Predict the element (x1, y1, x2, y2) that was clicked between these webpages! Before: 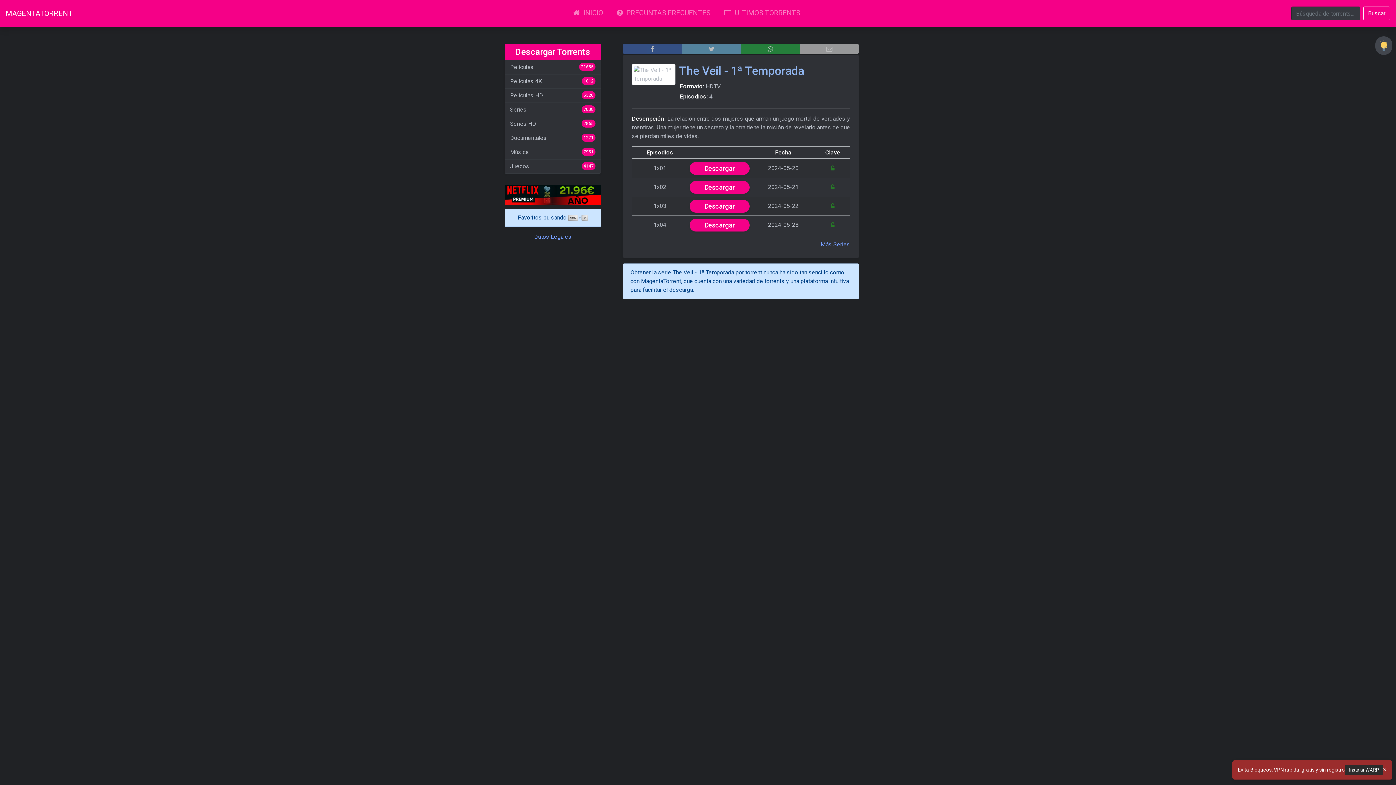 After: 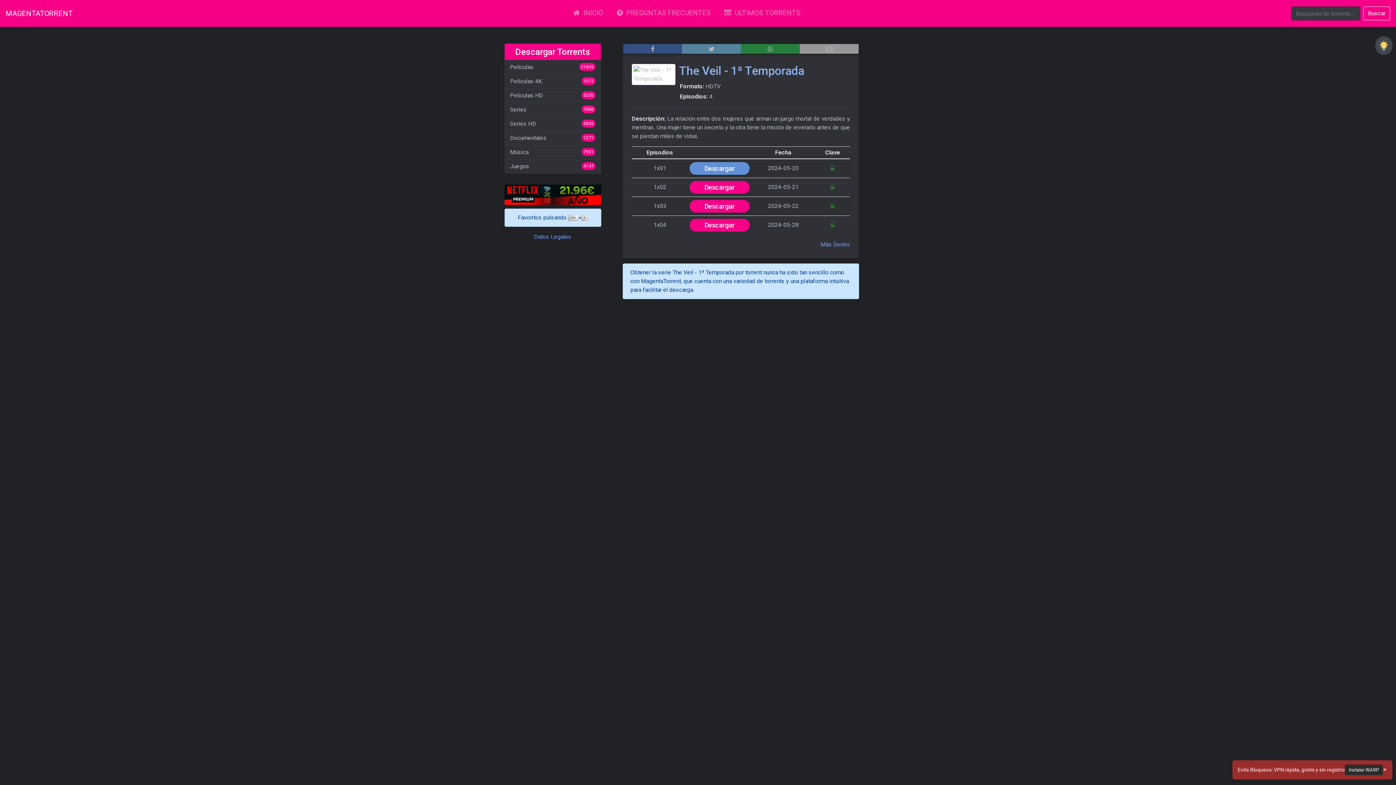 Action: bbox: (689, 162, 749, 174) label: Descargar